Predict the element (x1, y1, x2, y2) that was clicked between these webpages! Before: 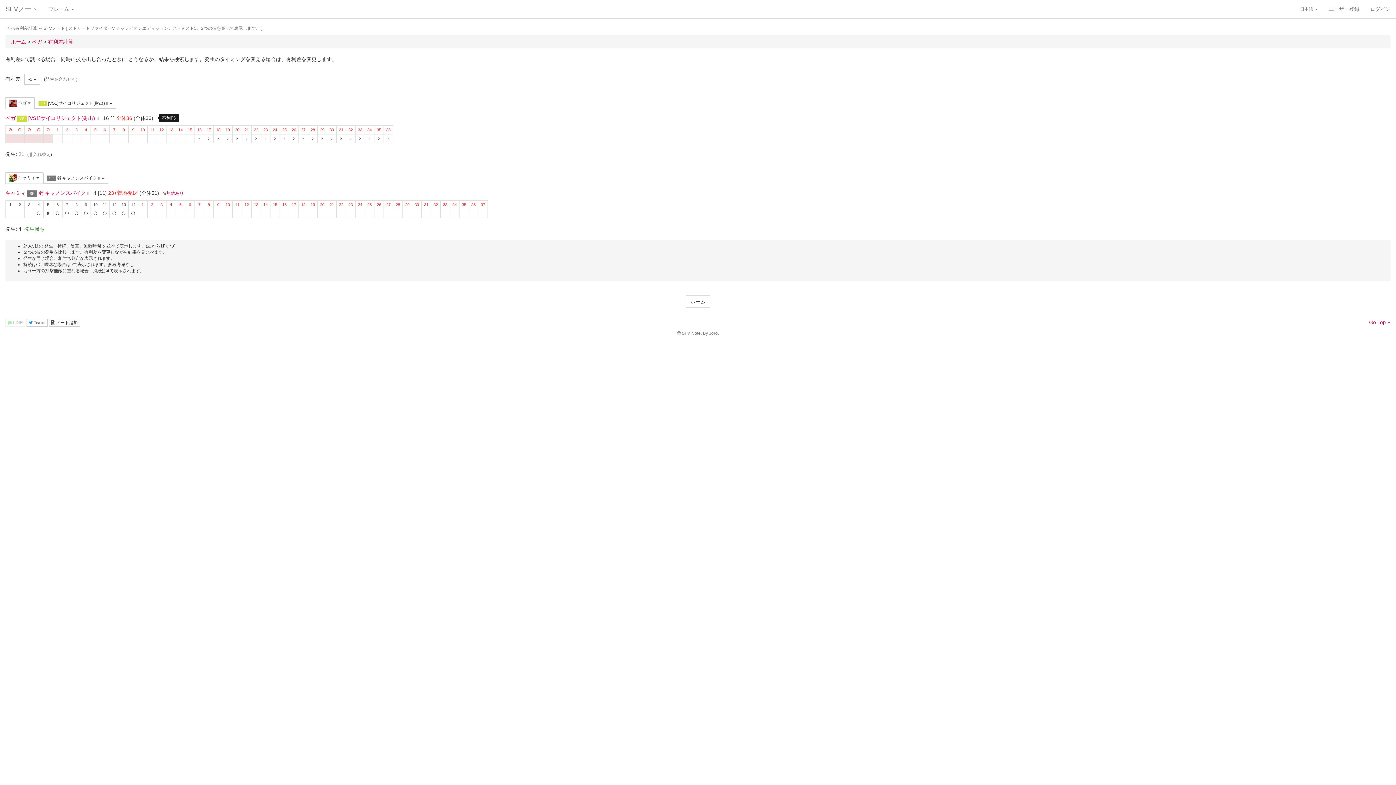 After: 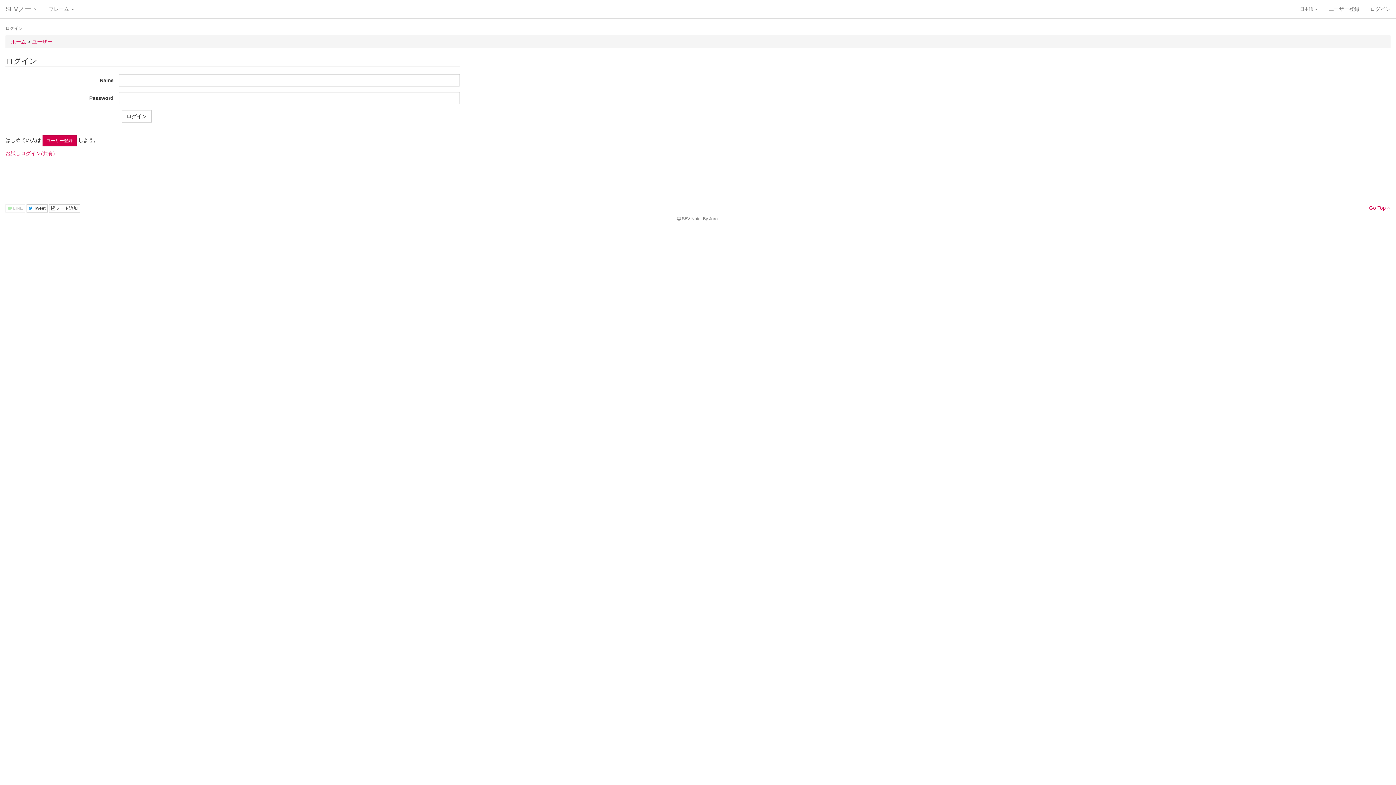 Action: bbox: (49, 319, 80, 327) label:  ノート追加